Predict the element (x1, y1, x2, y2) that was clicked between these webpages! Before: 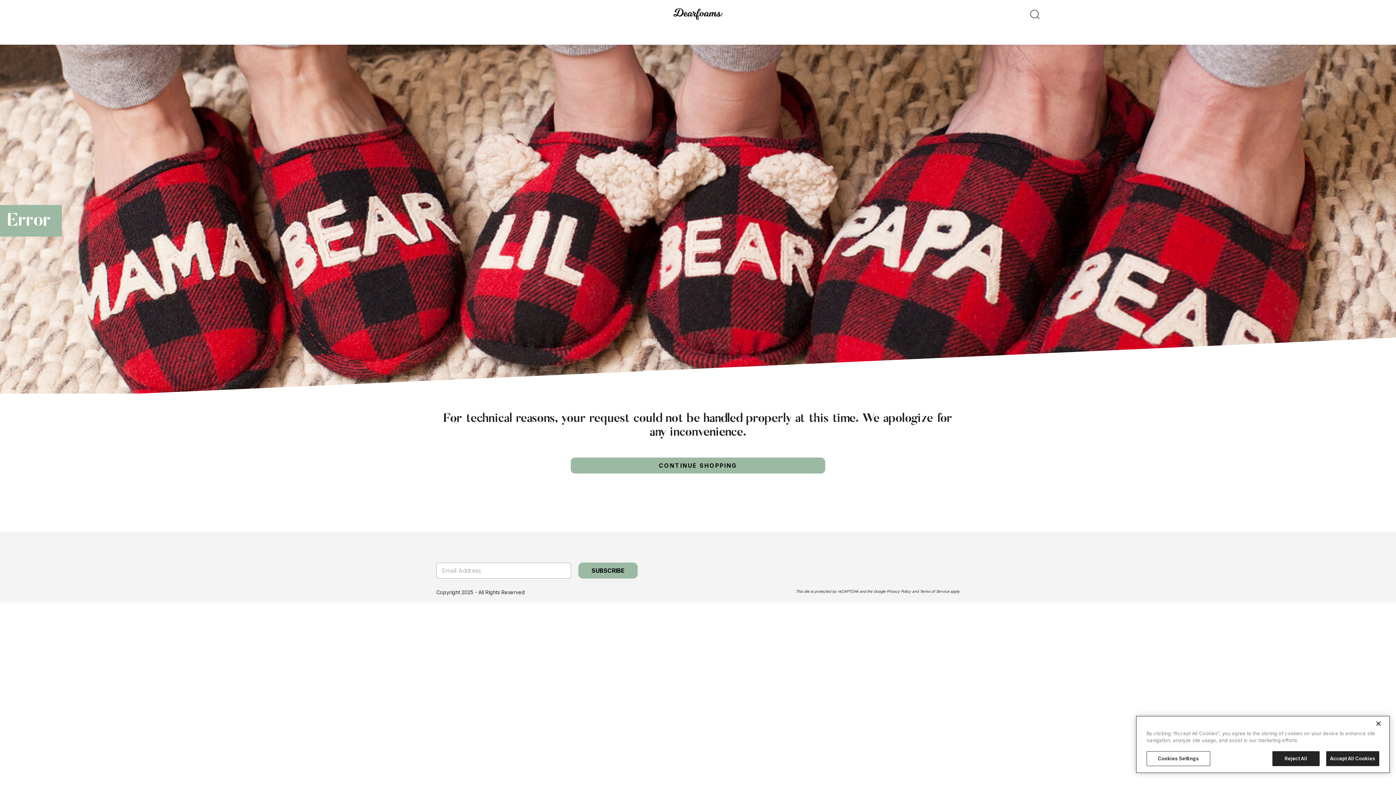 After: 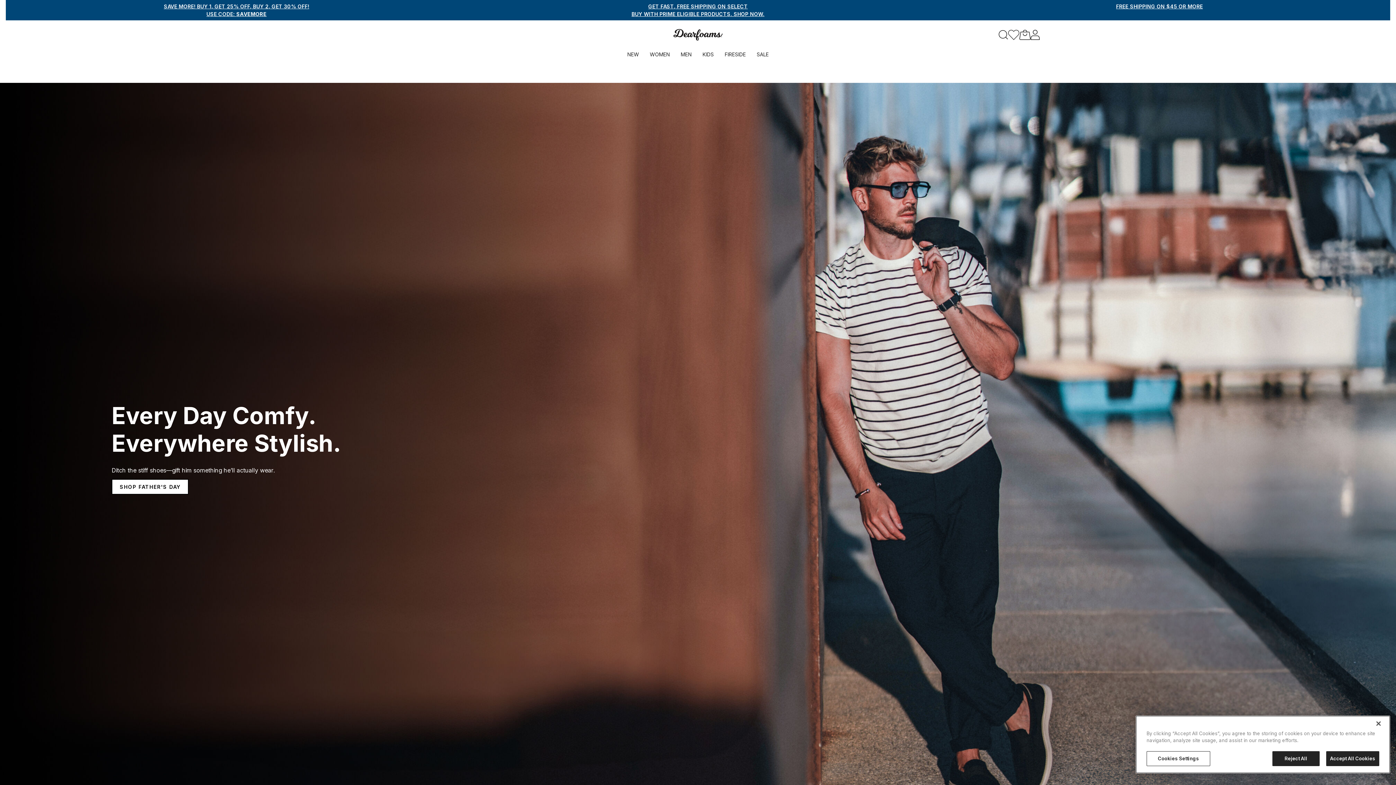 Action: label: Dearfoams
Dearfoams bbox: (673, 8, 722, 20)